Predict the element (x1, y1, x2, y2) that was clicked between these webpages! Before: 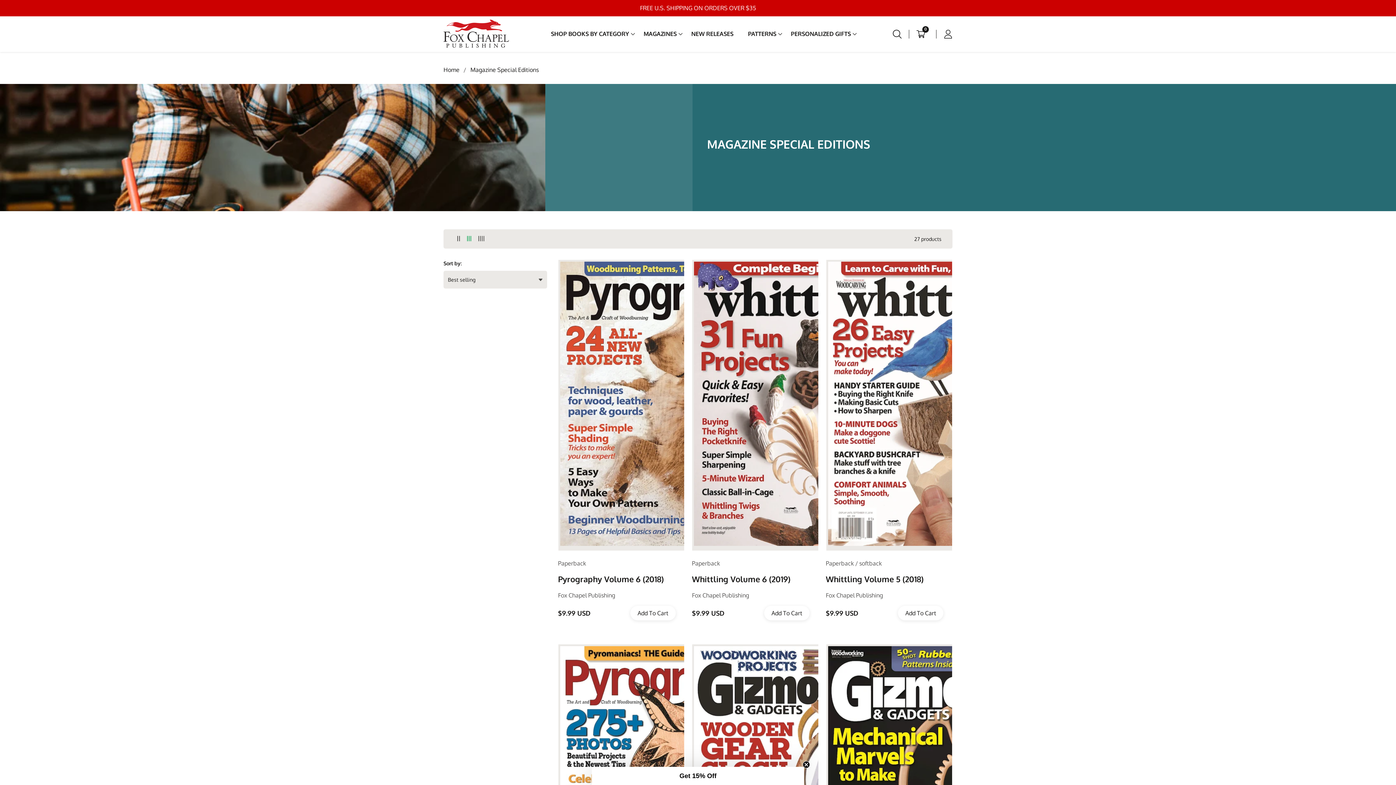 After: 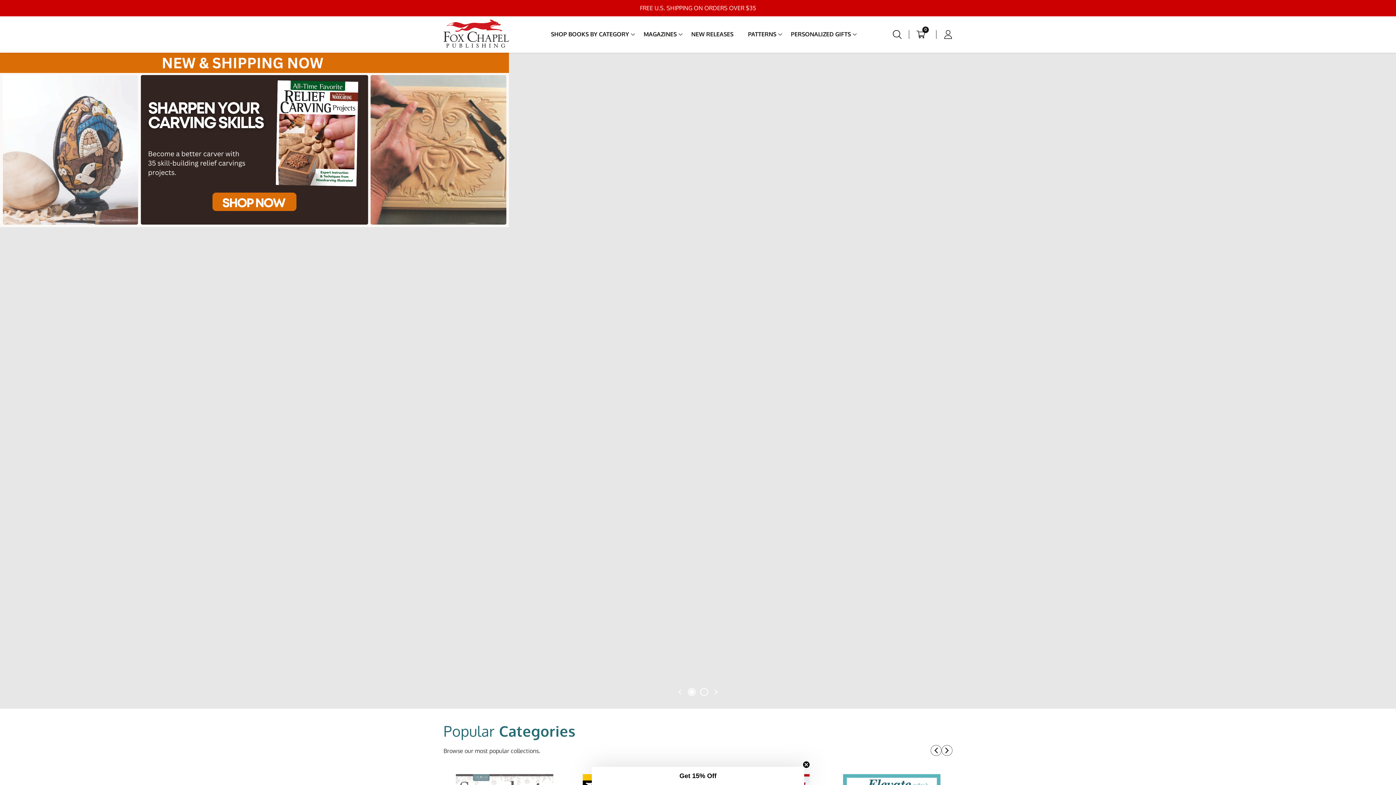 Action: bbox: (791, 19, 851, 48) label: PERSONALIZED GIFTS